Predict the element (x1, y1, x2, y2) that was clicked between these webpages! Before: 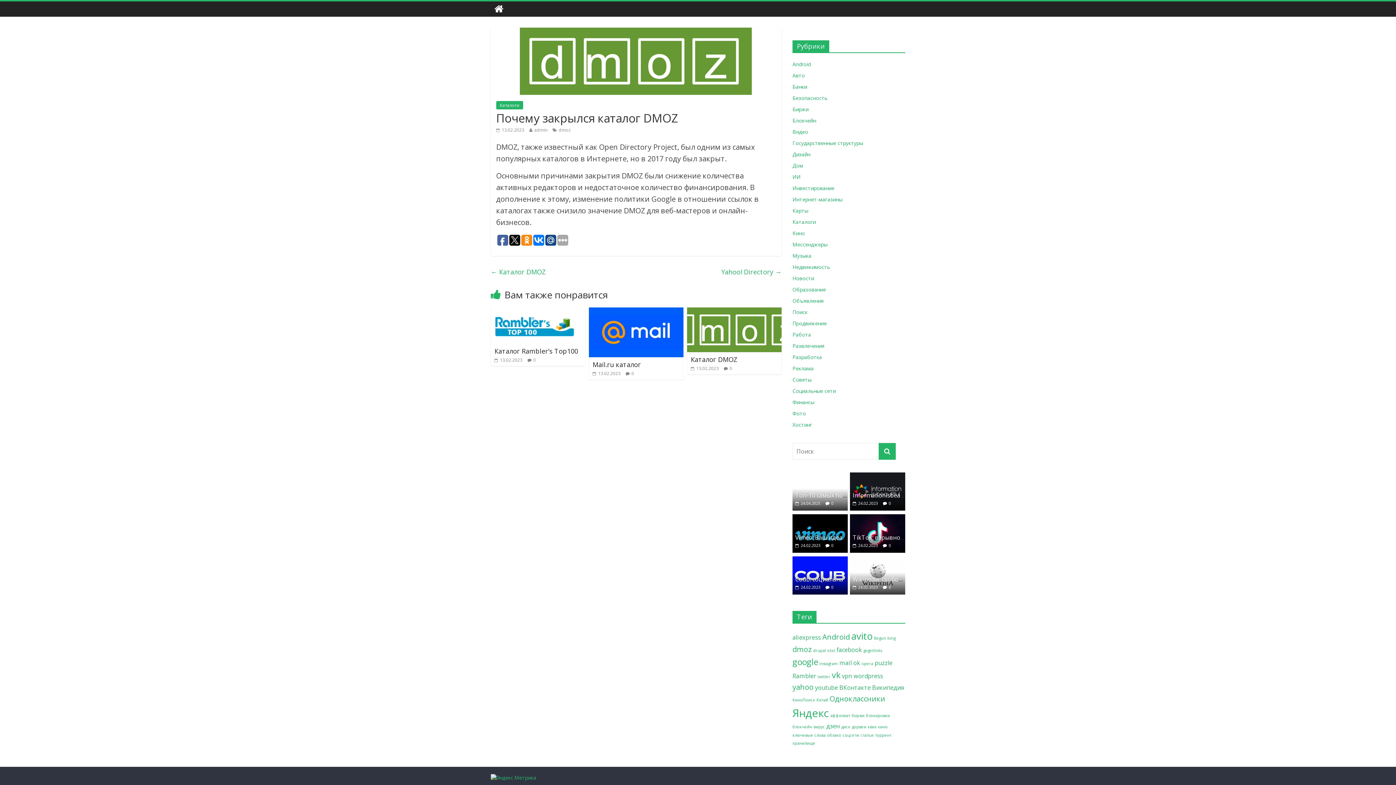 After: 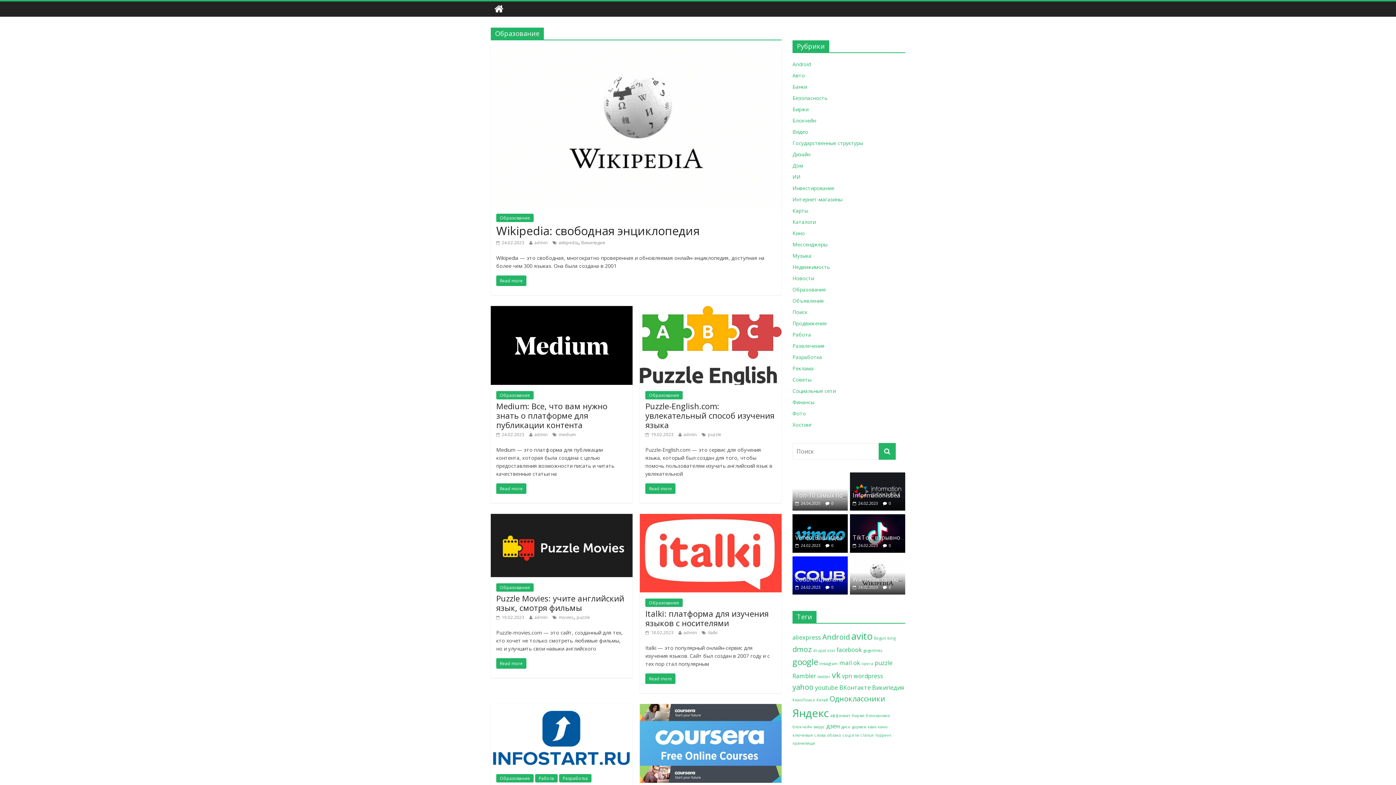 Action: label: Образование bbox: (792, 286, 826, 293)